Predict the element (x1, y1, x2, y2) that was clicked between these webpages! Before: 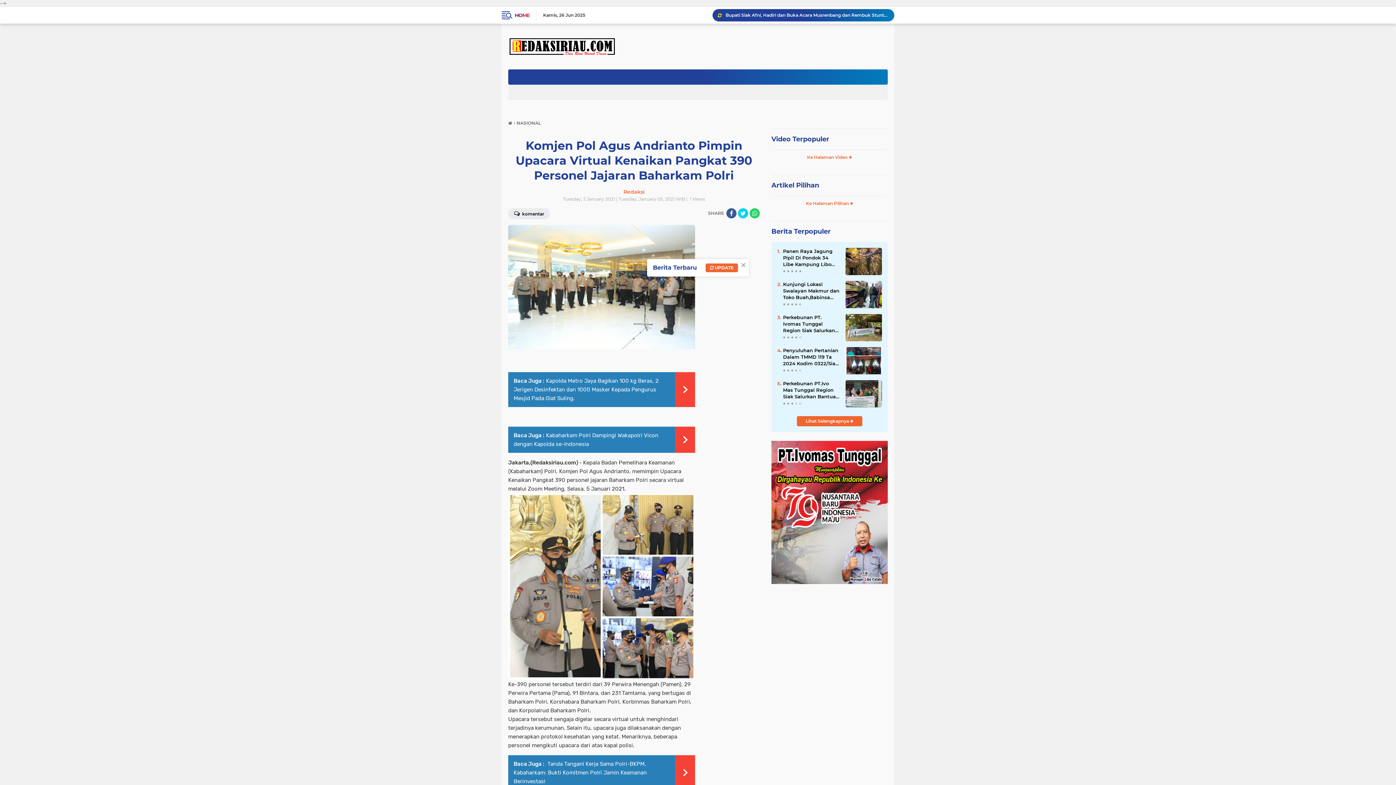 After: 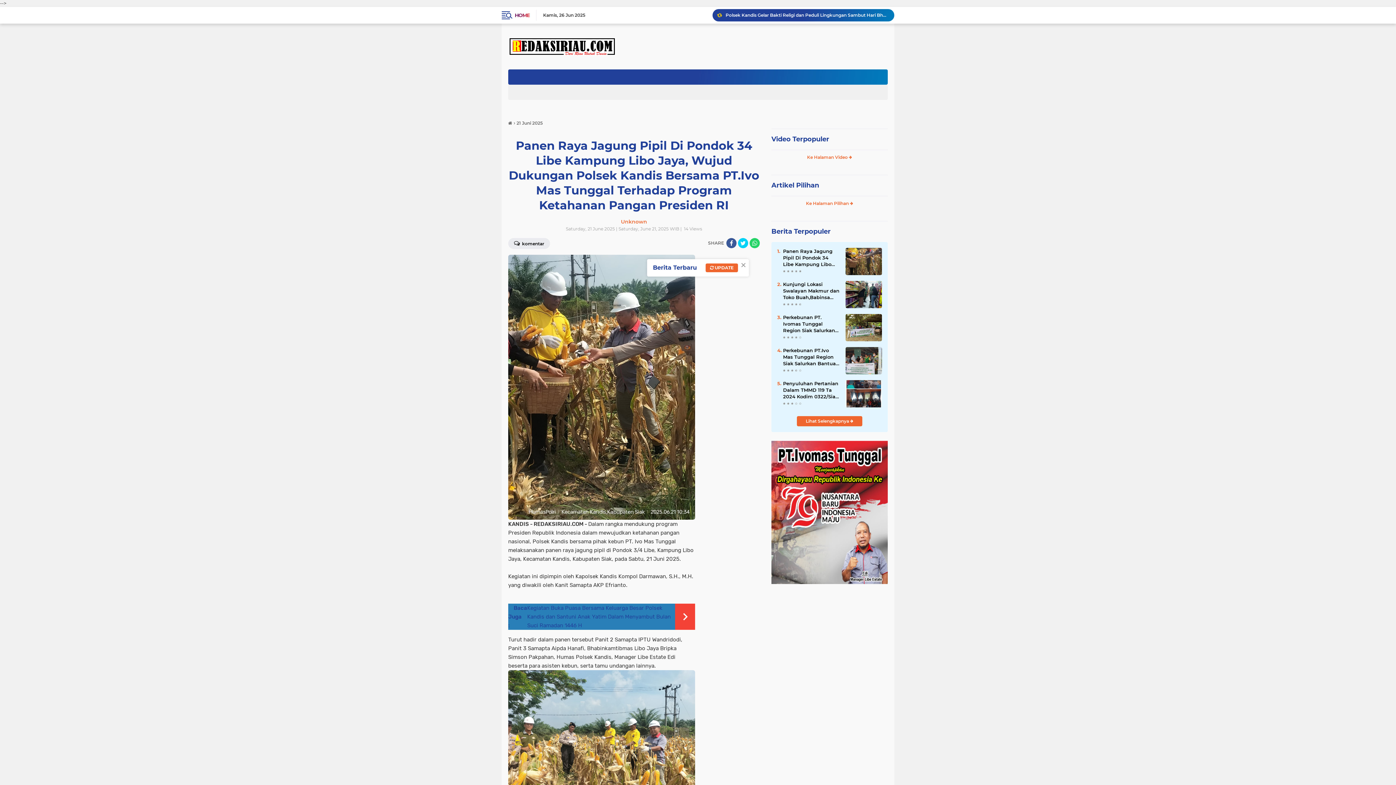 Action: bbox: (783, 248, 840, 267) label: Panen Raya Jagung Pipil Di Pondok 34 Libe Kampung Libo Jaya, Wujud Dukungan Polsek Kandis Bersama PT.Ivo Mas Tunggal Terhadap Program Ketahanan Pangan Presiden RI